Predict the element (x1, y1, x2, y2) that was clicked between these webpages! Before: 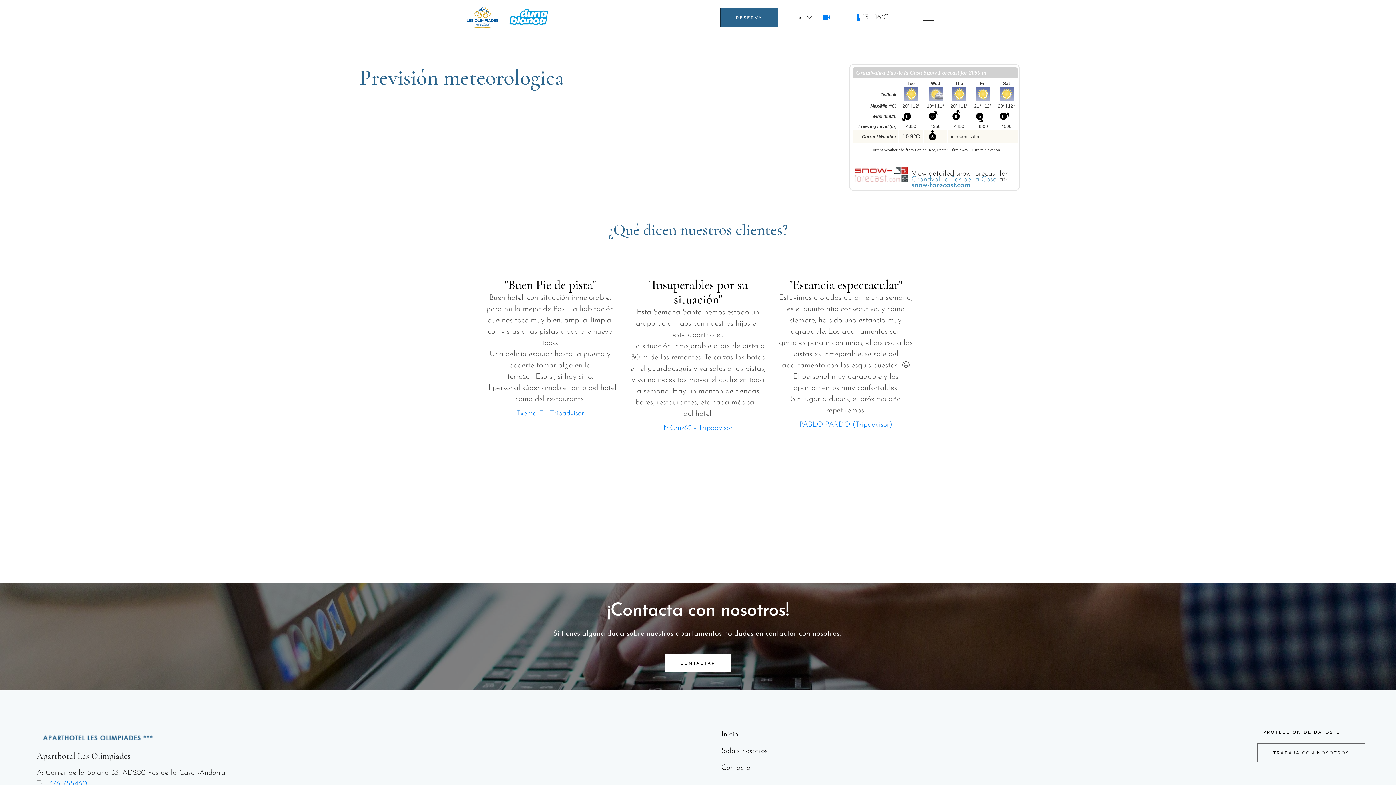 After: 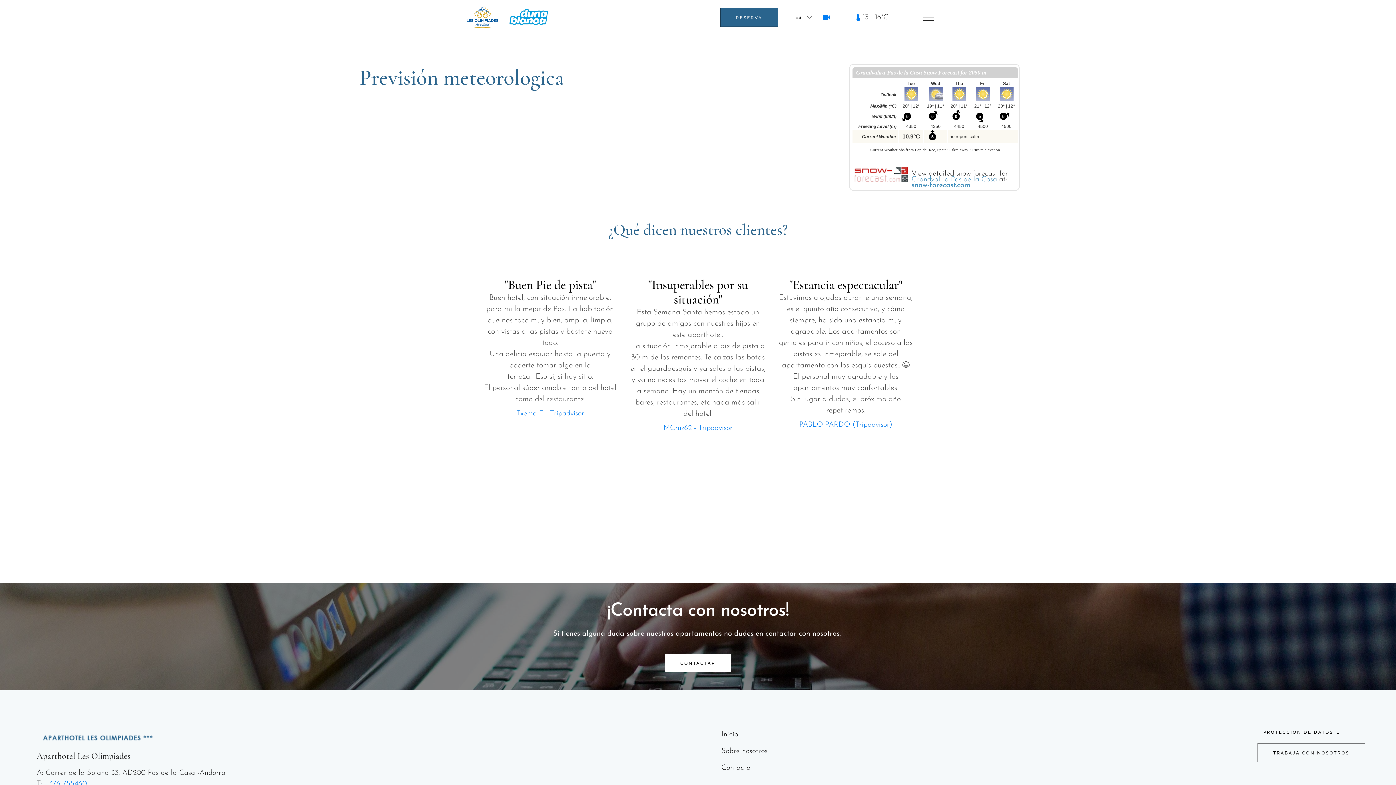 Action: label: thermostat
13 - 16°C bbox: (854, 11, 888, 22)